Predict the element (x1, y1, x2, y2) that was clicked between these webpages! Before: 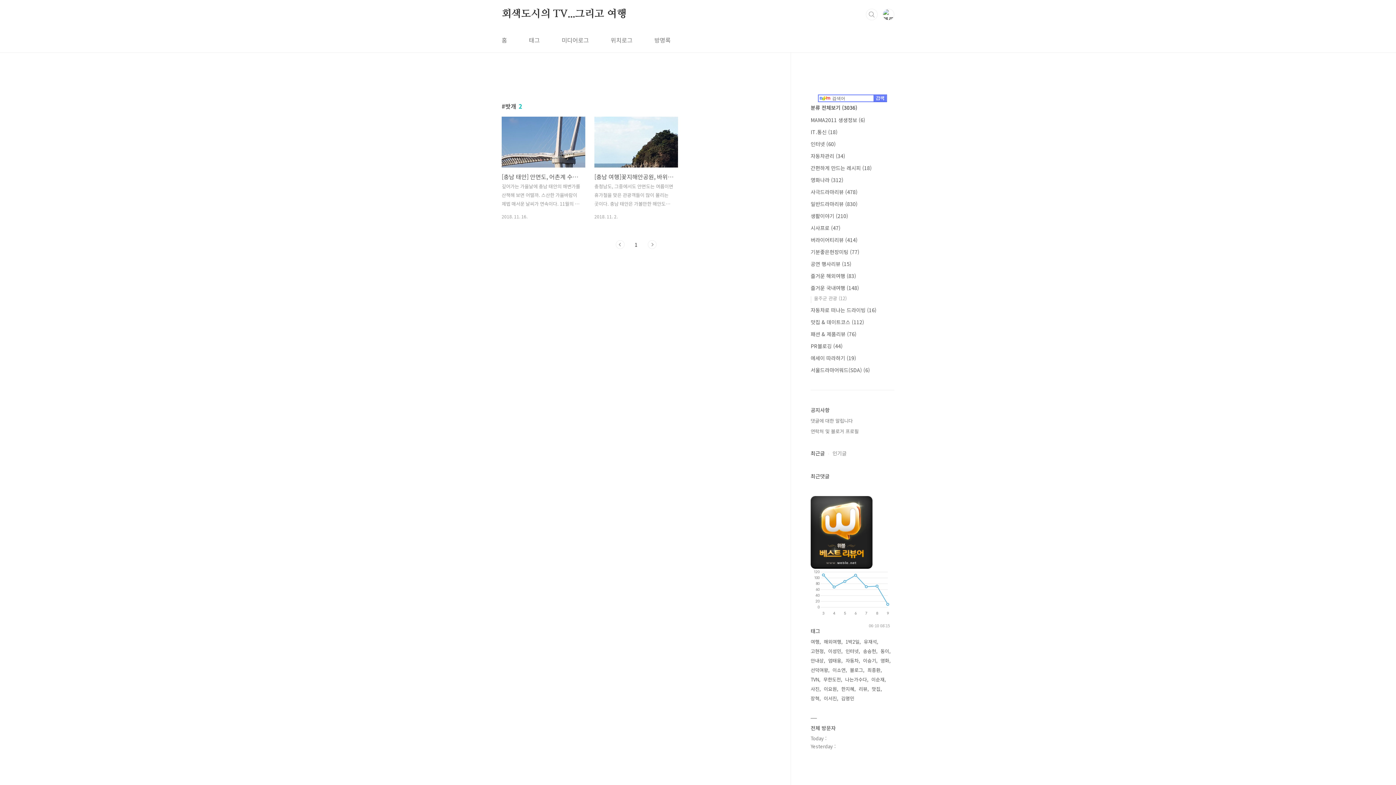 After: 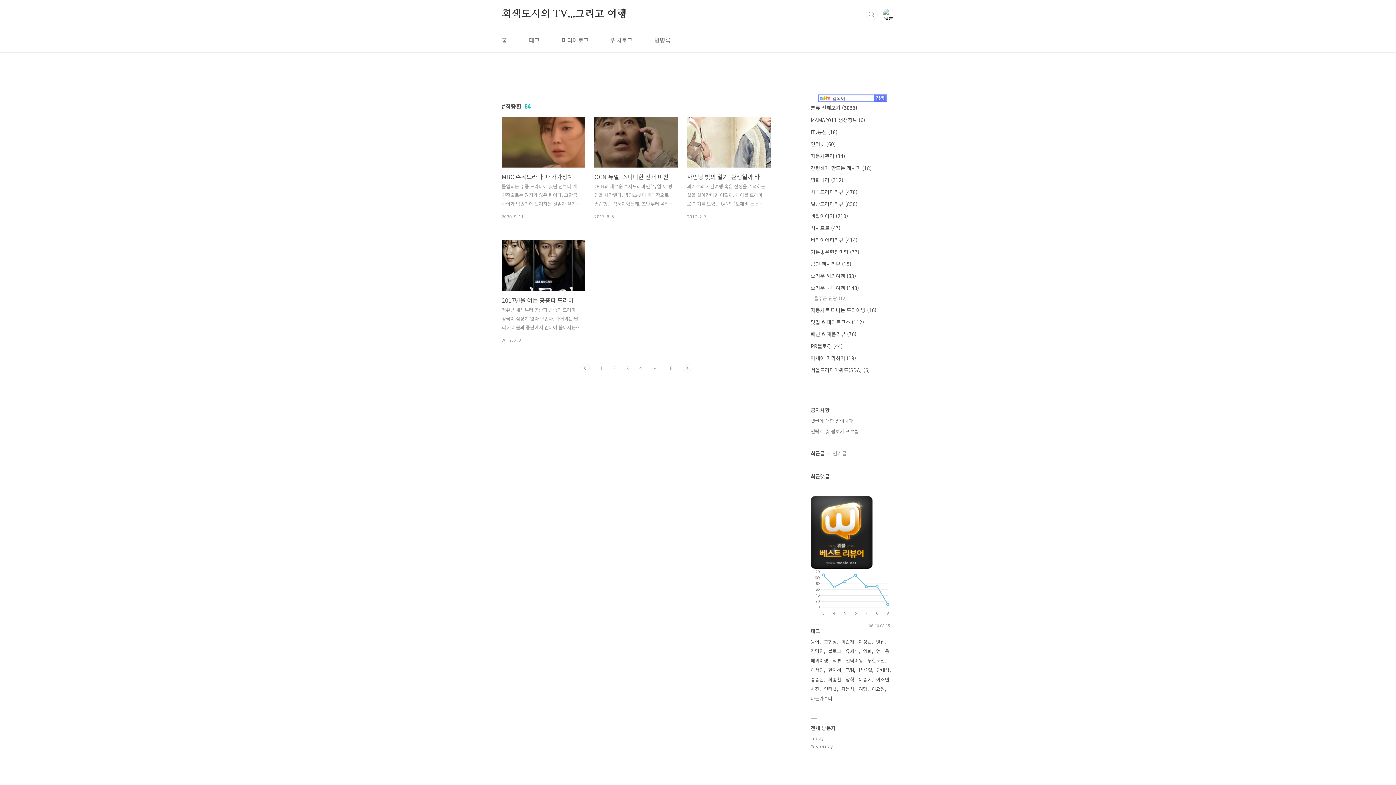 Action: bbox: (867, 665, 882, 675) label: 최종환